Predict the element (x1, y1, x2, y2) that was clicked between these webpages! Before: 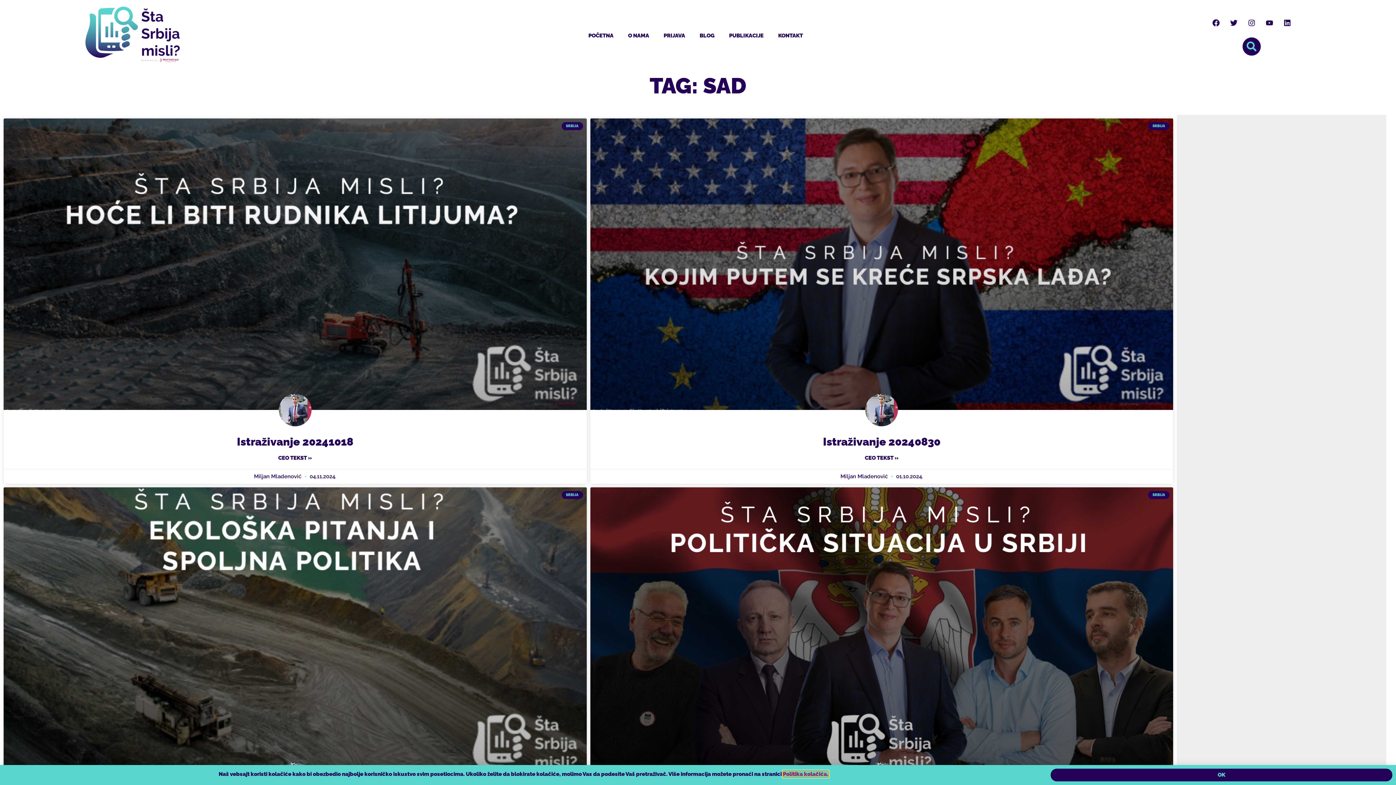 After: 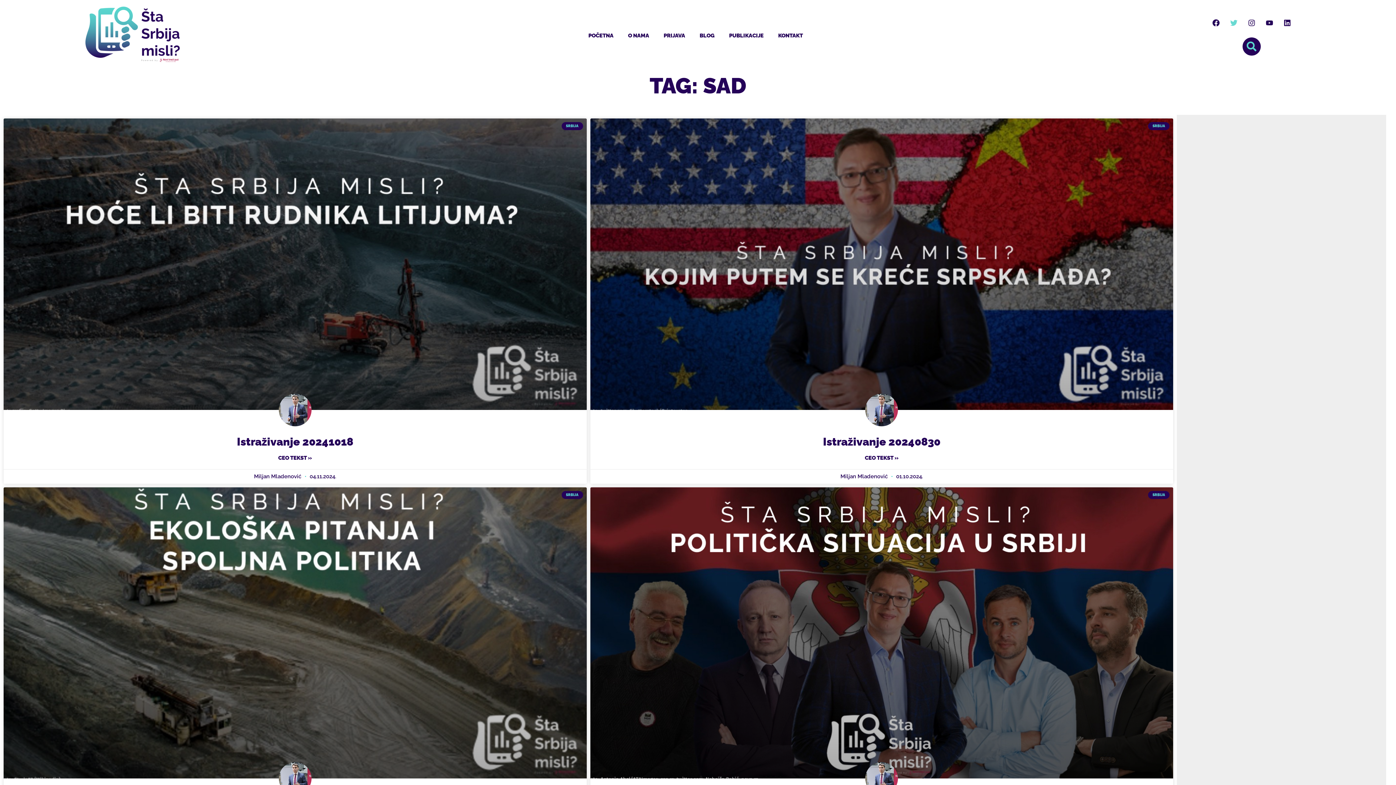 Action: label: Twitter bbox: (1226, 15, 1241, 30)